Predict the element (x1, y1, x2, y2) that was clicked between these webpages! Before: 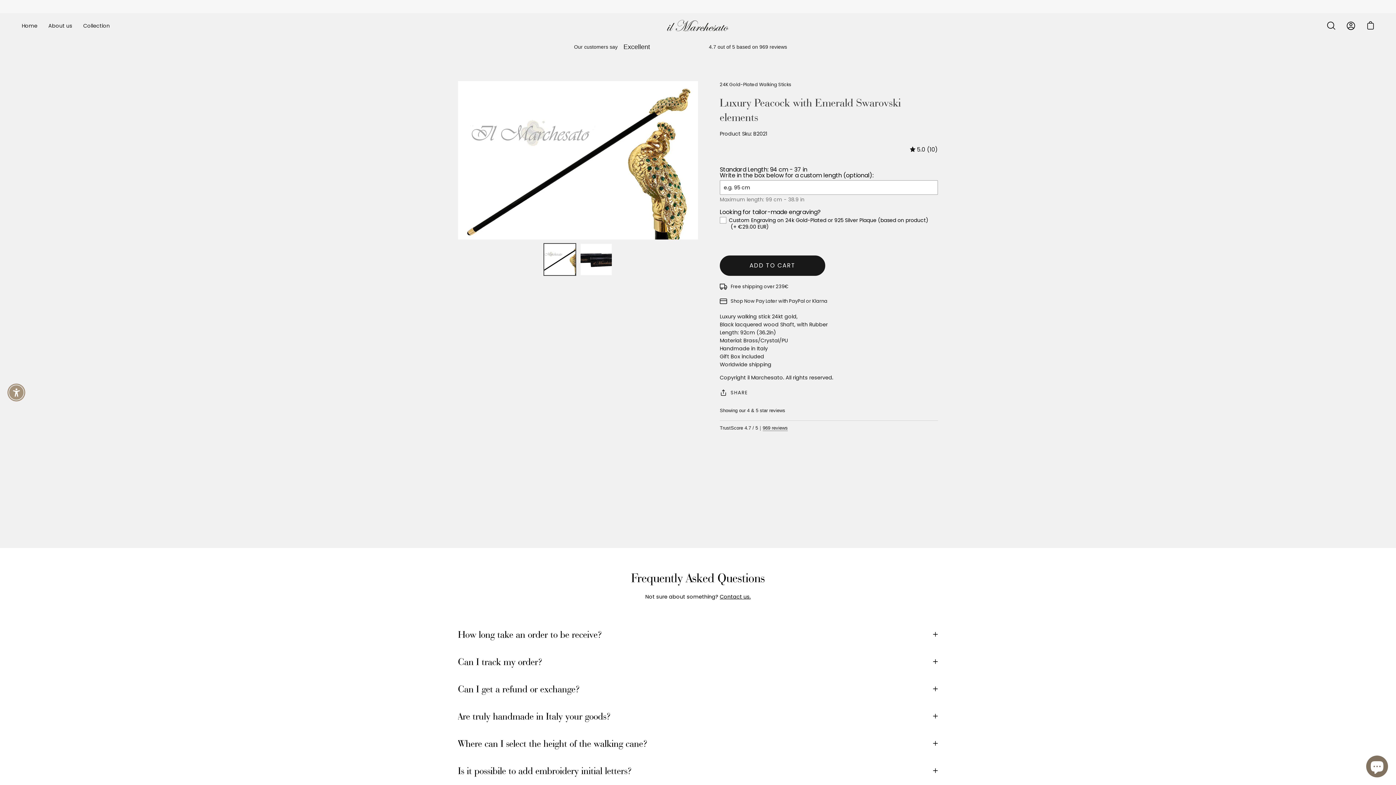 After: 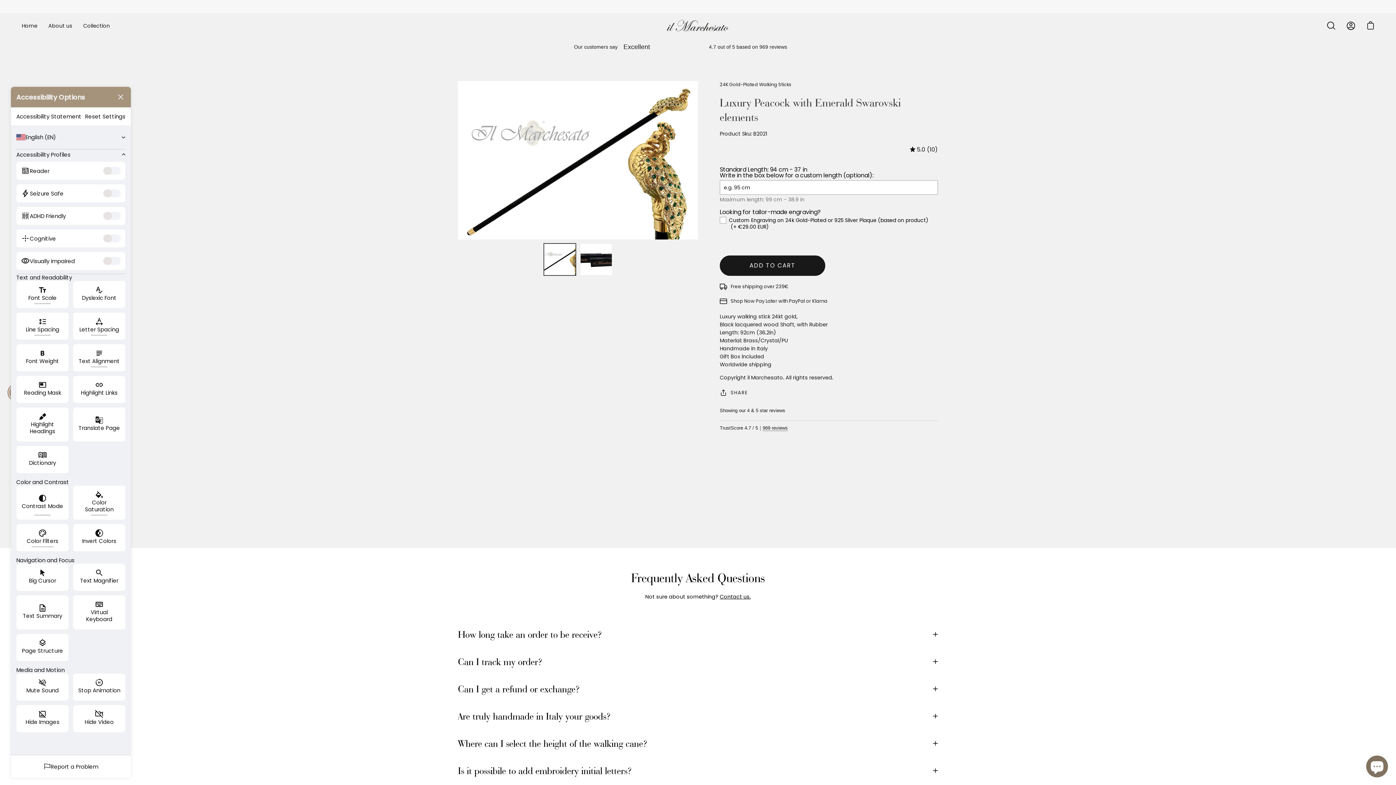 Action: bbox: (7, 383, 25, 401)